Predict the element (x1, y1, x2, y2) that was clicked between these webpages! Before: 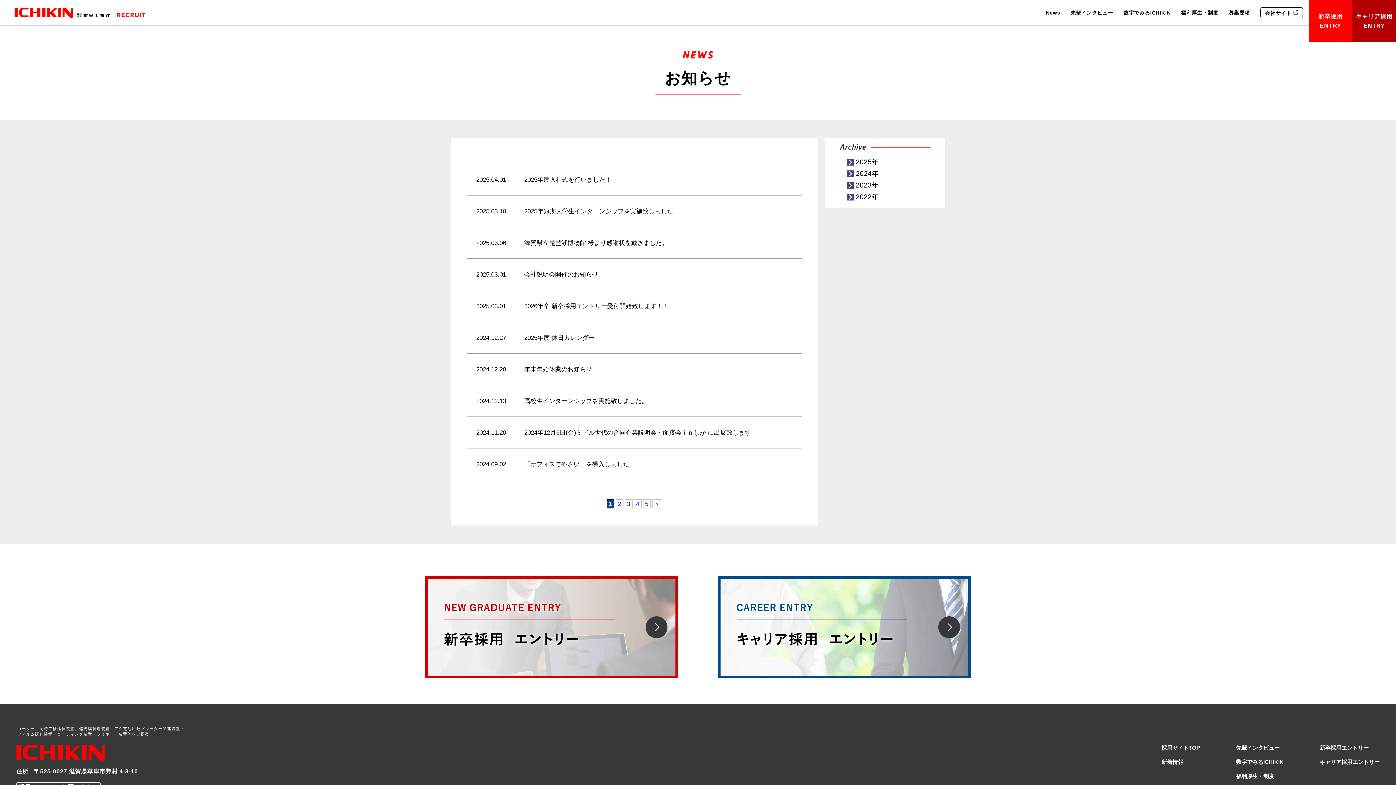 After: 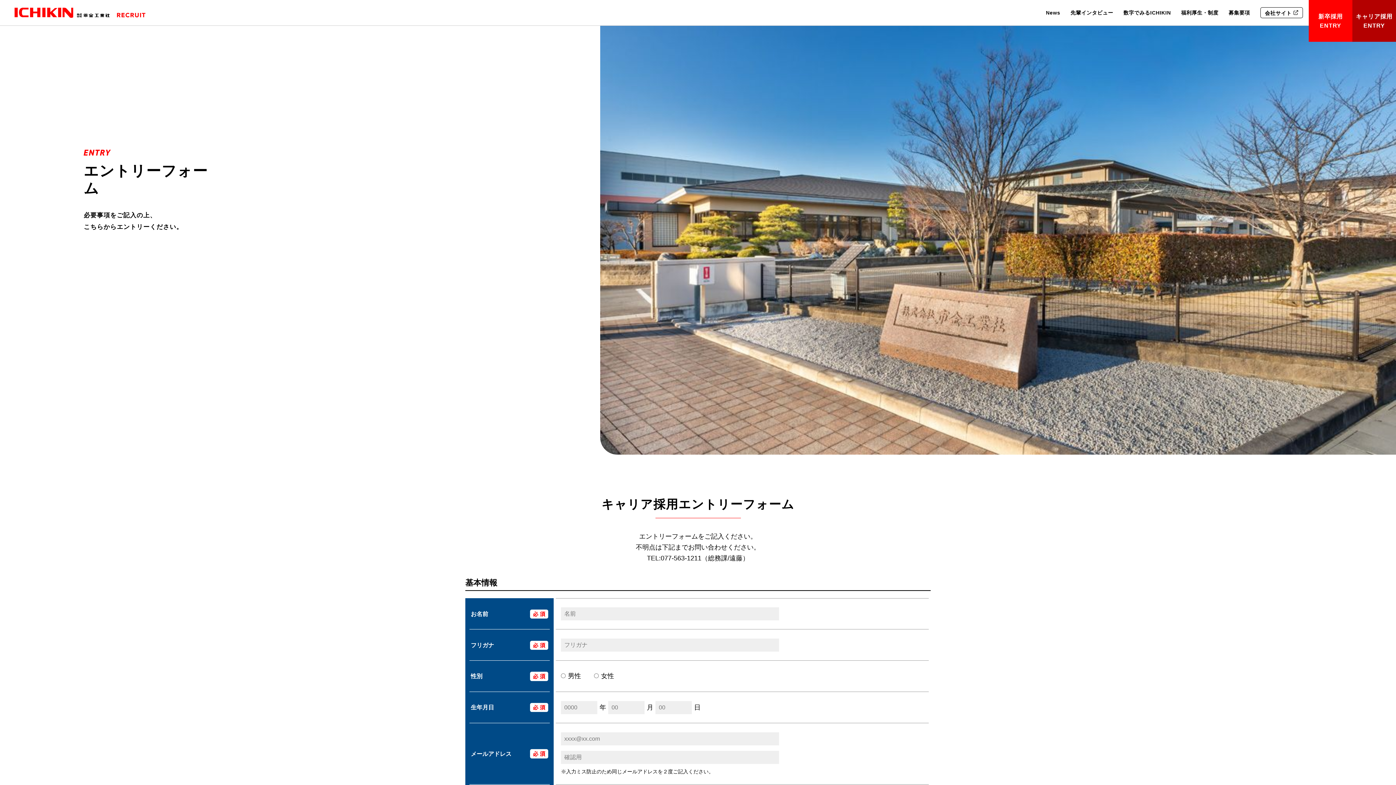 Action: bbox: (718, 577, 970, 583)